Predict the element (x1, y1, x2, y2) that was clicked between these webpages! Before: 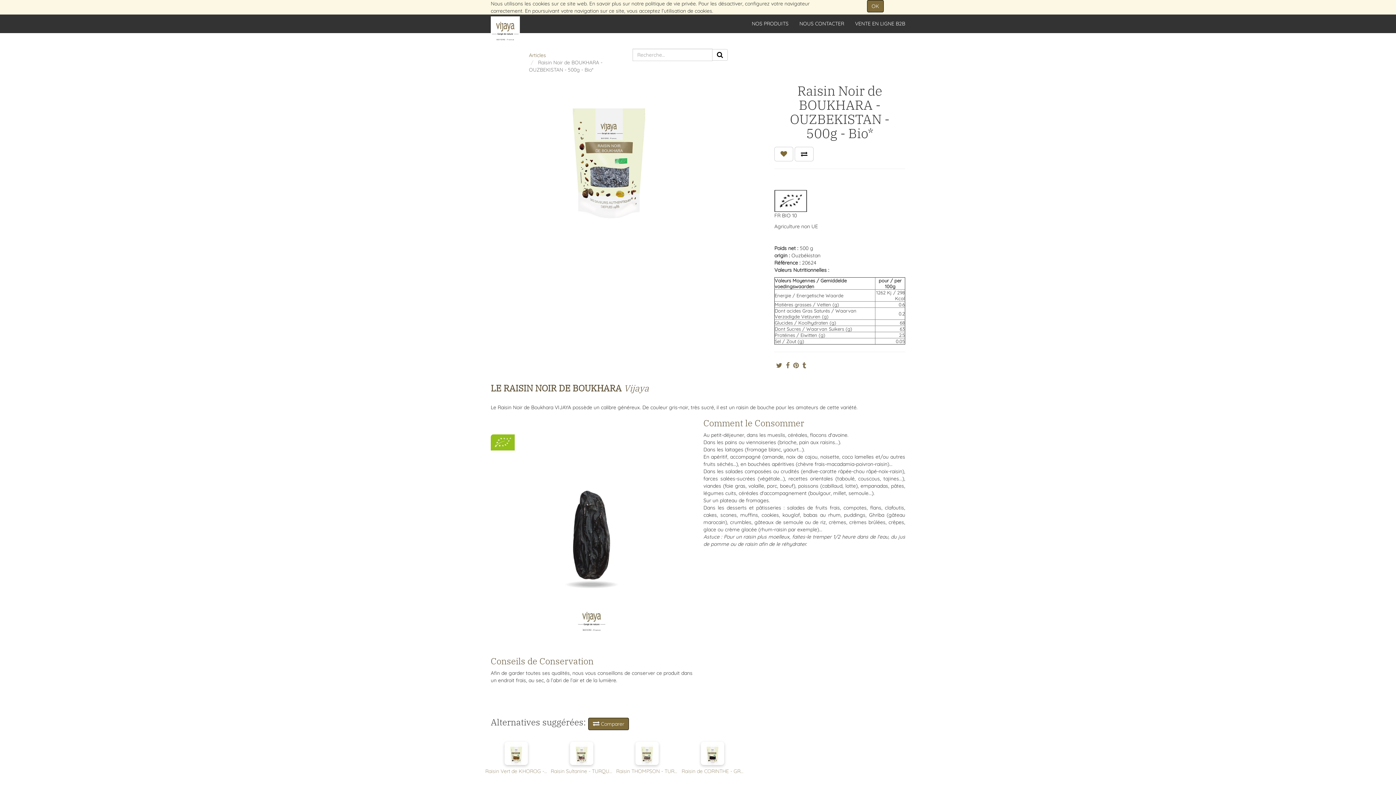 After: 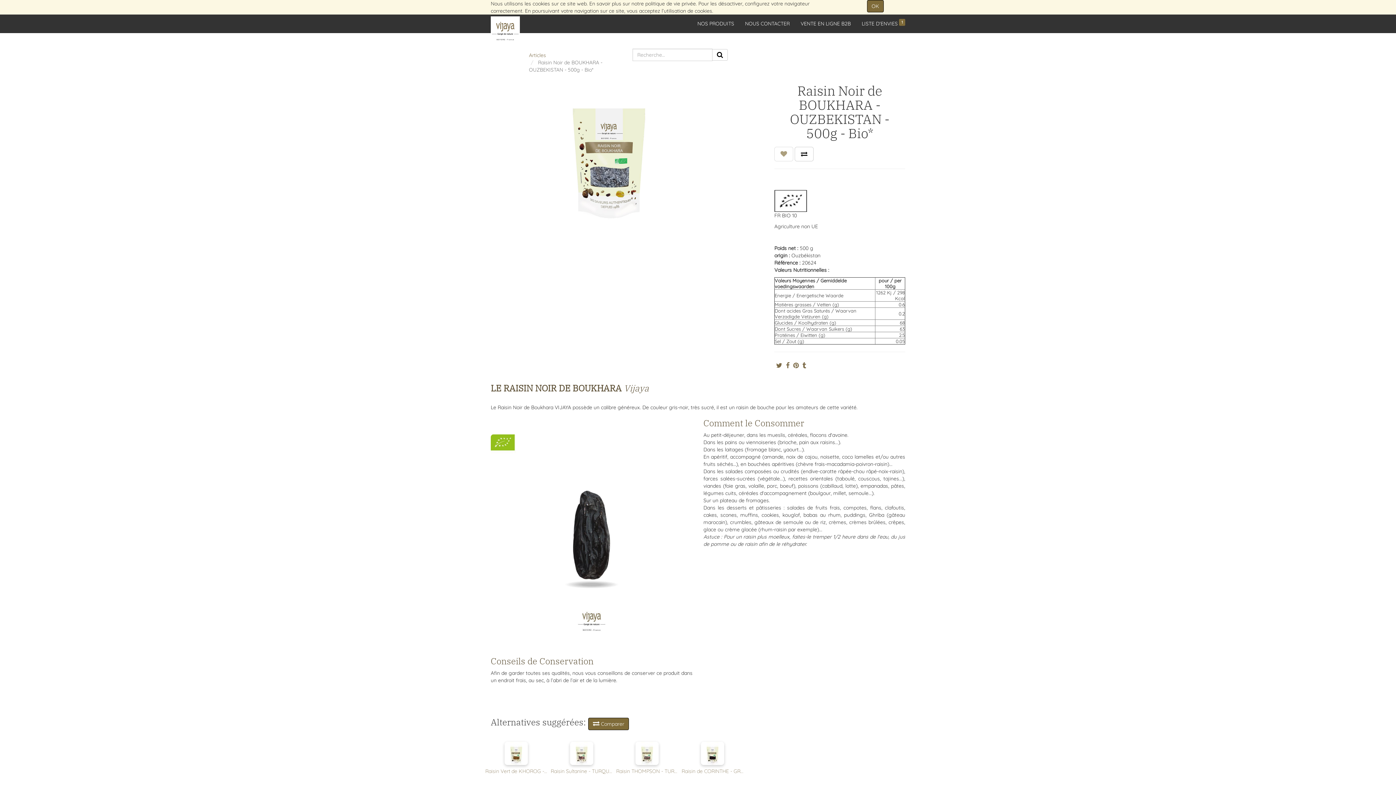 Action: bbox: (774, 146, 793, 161)